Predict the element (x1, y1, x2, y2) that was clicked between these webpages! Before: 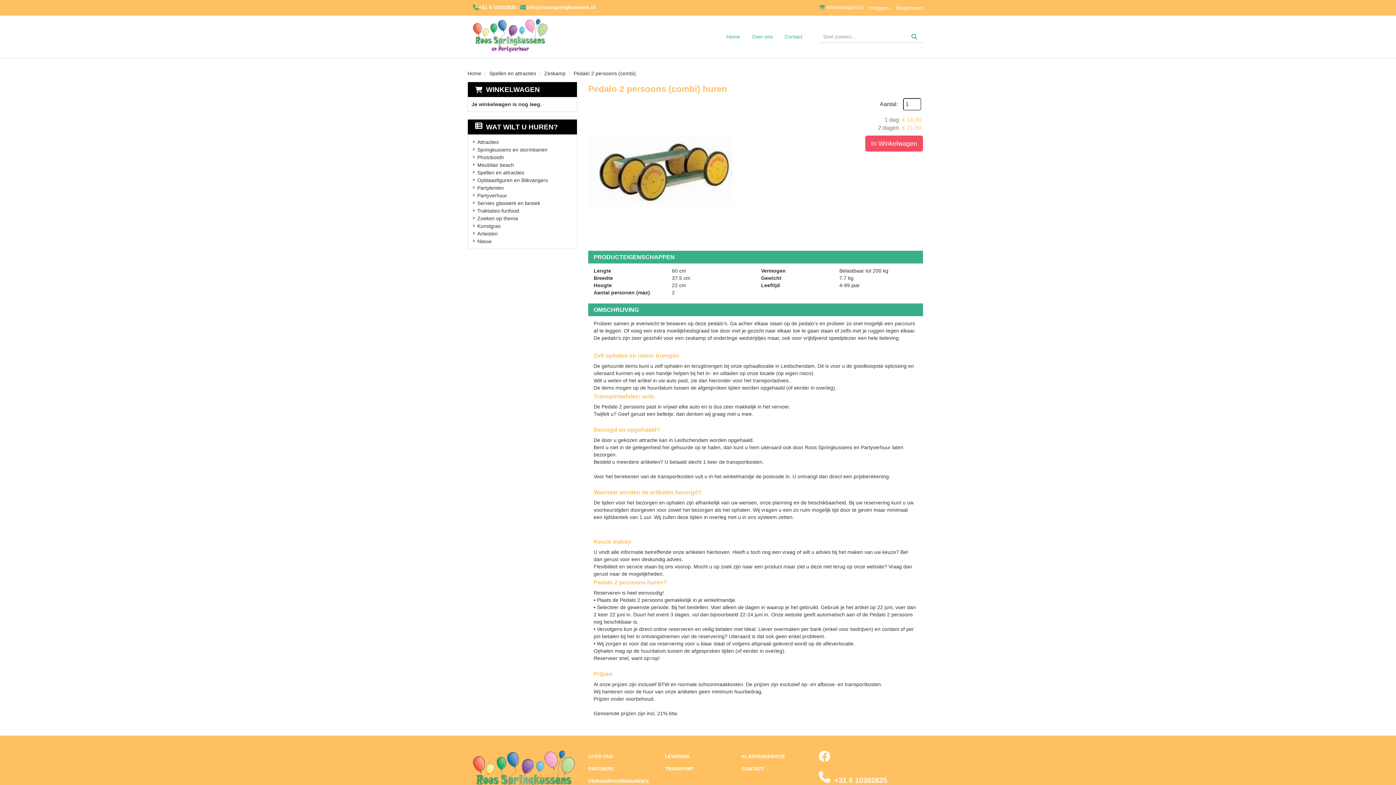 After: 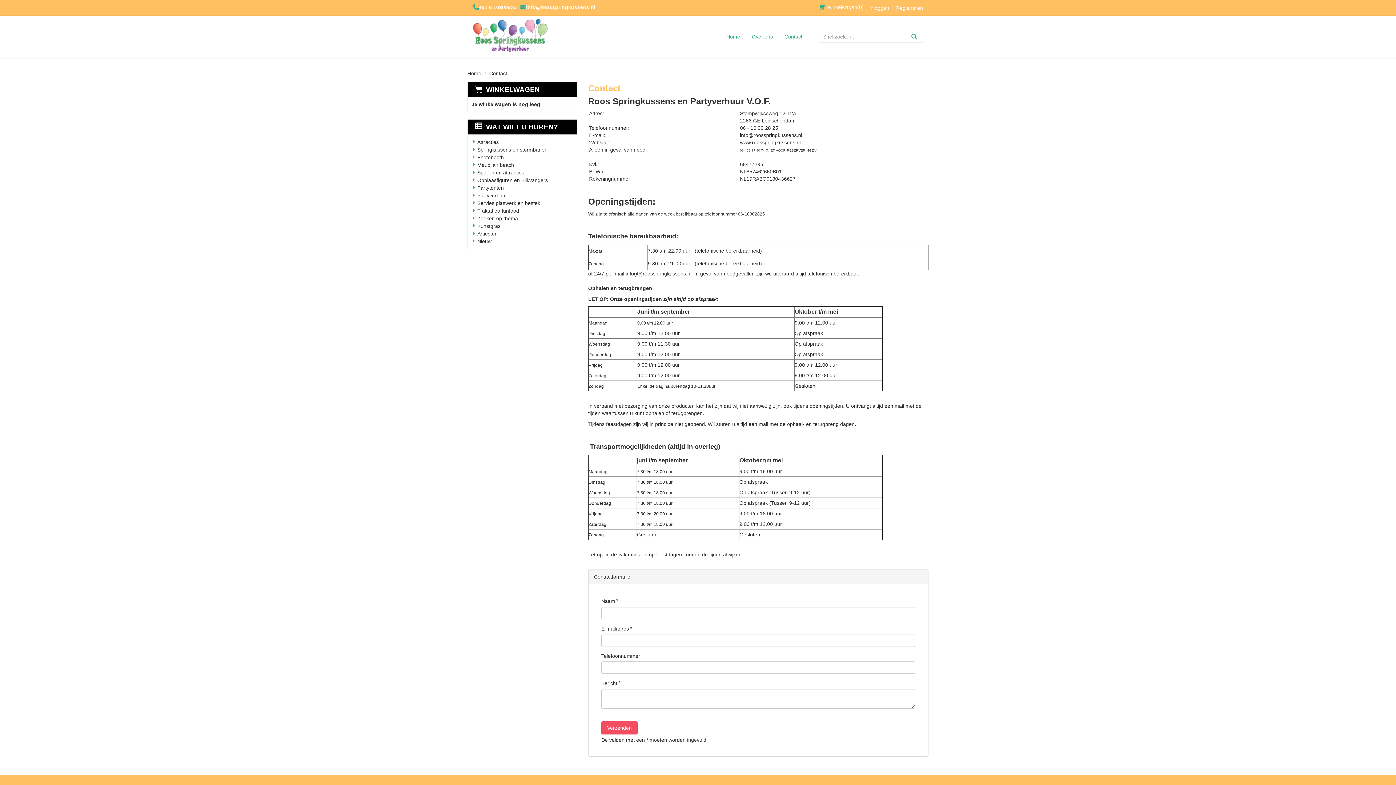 Action: bbox: (779, 29, 808, 44) label: Contact